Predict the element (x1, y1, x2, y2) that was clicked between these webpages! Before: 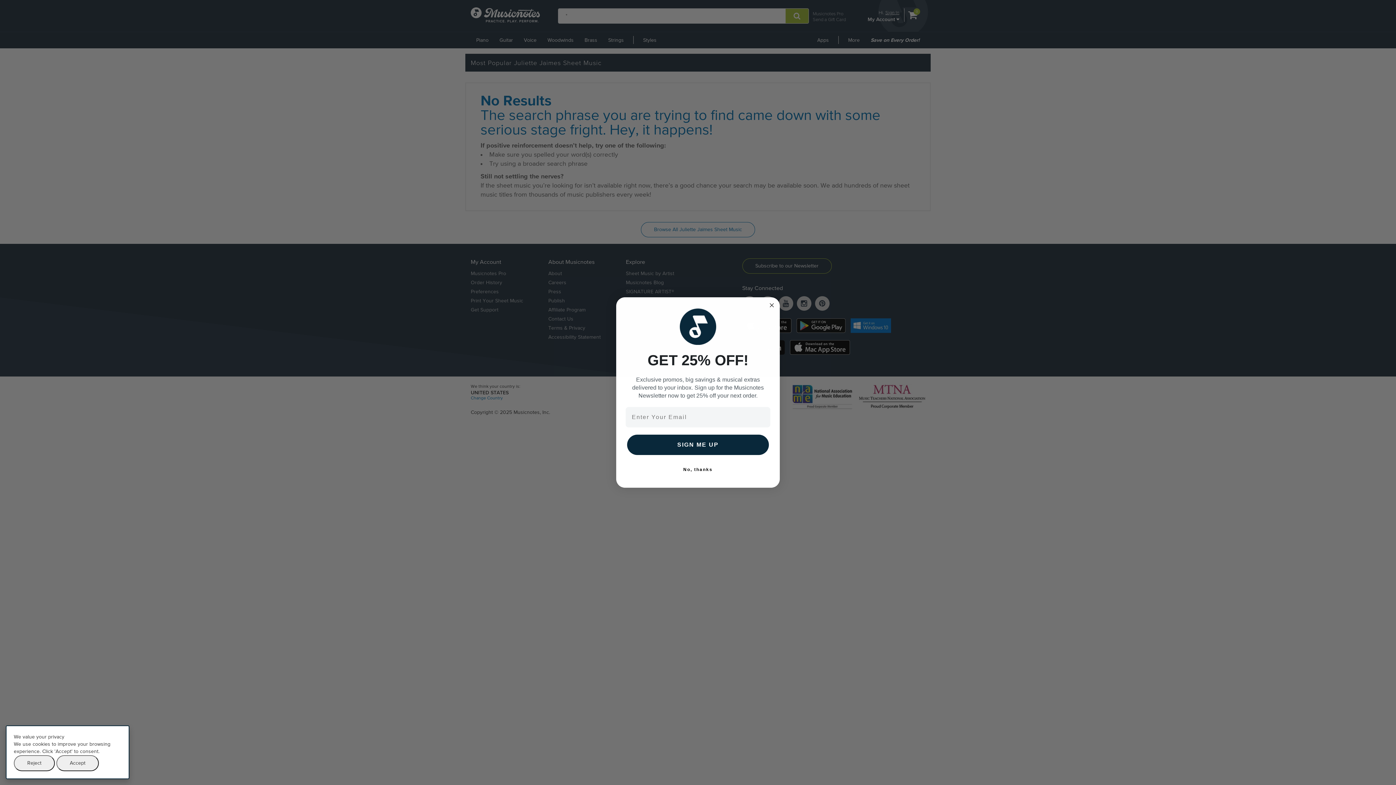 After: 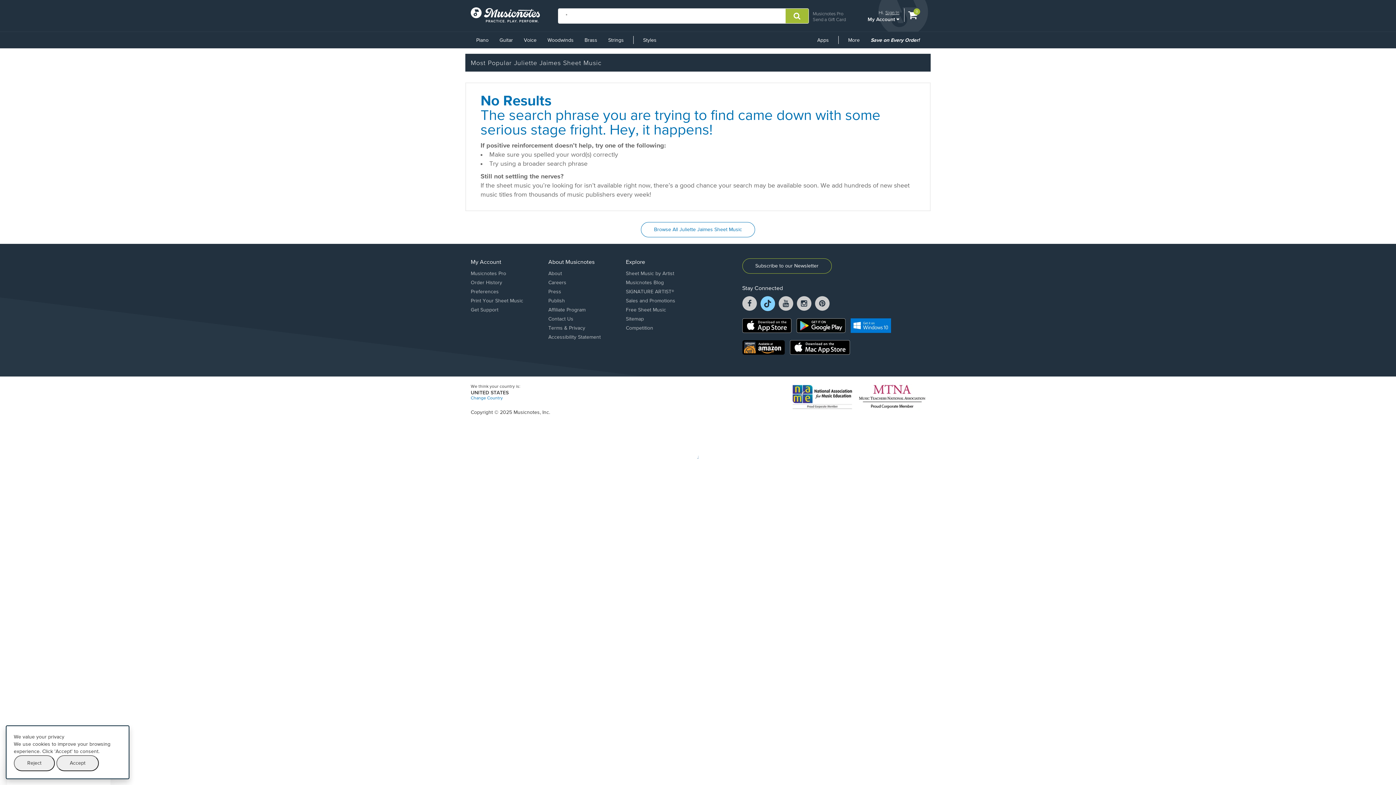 Action: label: Close dialog bbox: (767, 301, 776, 309)